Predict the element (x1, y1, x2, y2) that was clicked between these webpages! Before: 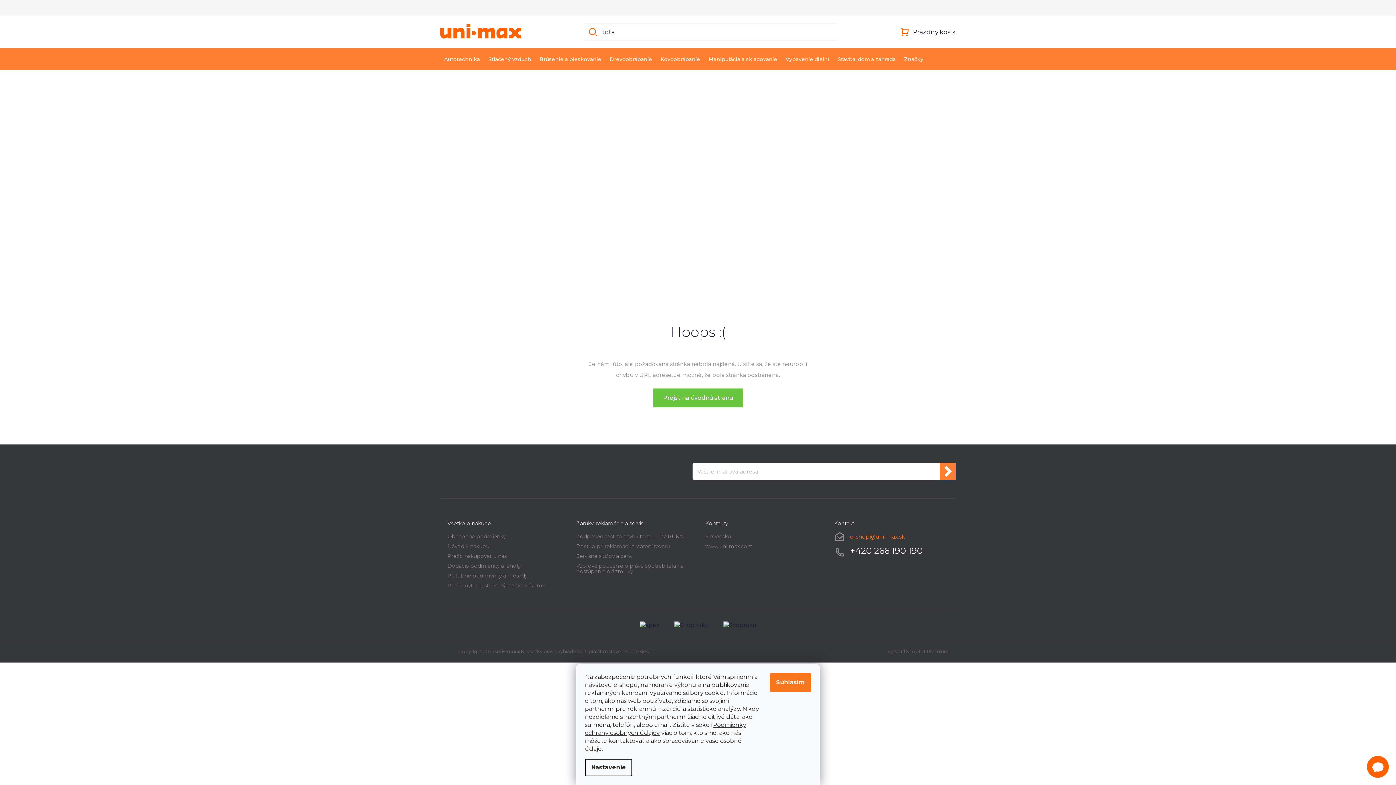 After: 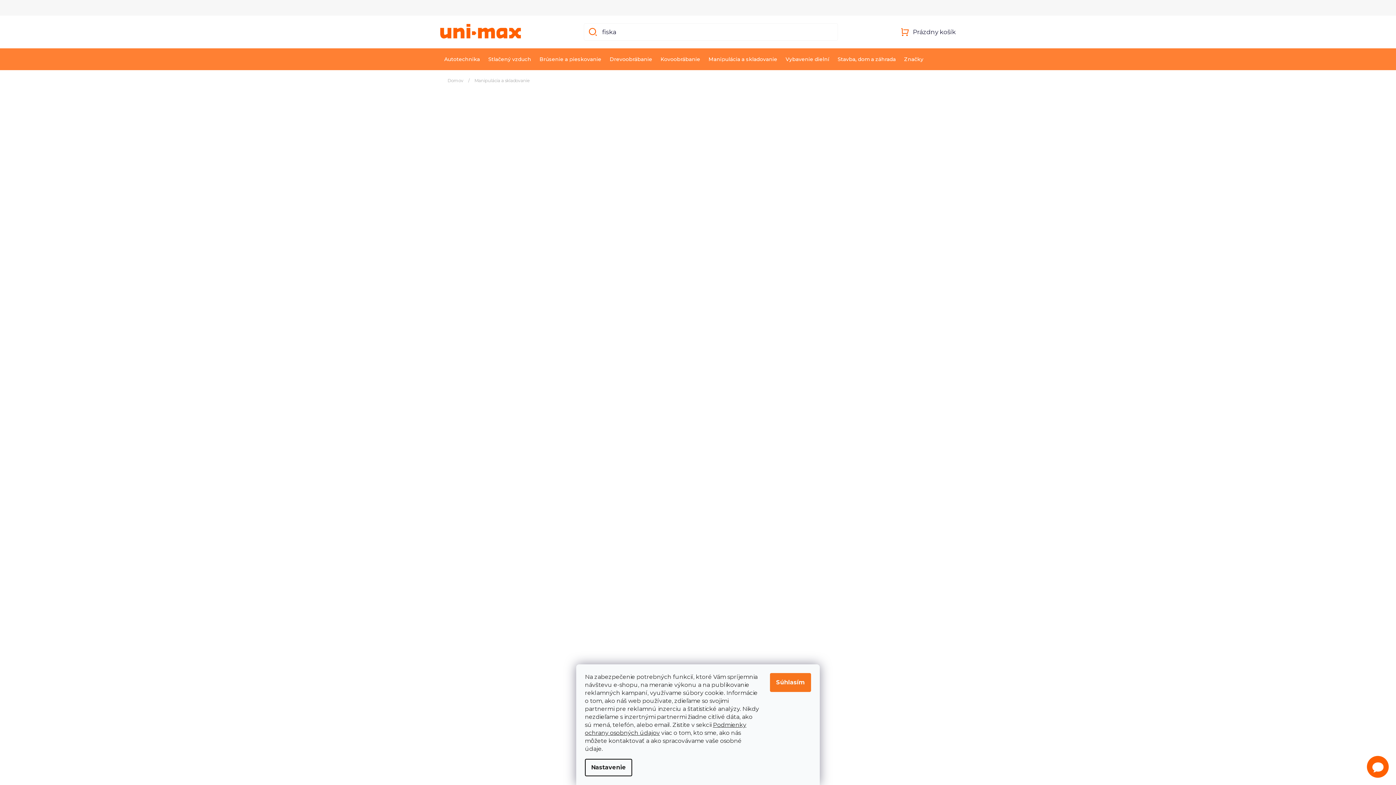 Action: label: Manipulácia a skladovanie bbox: (704, 48, 781, 70)